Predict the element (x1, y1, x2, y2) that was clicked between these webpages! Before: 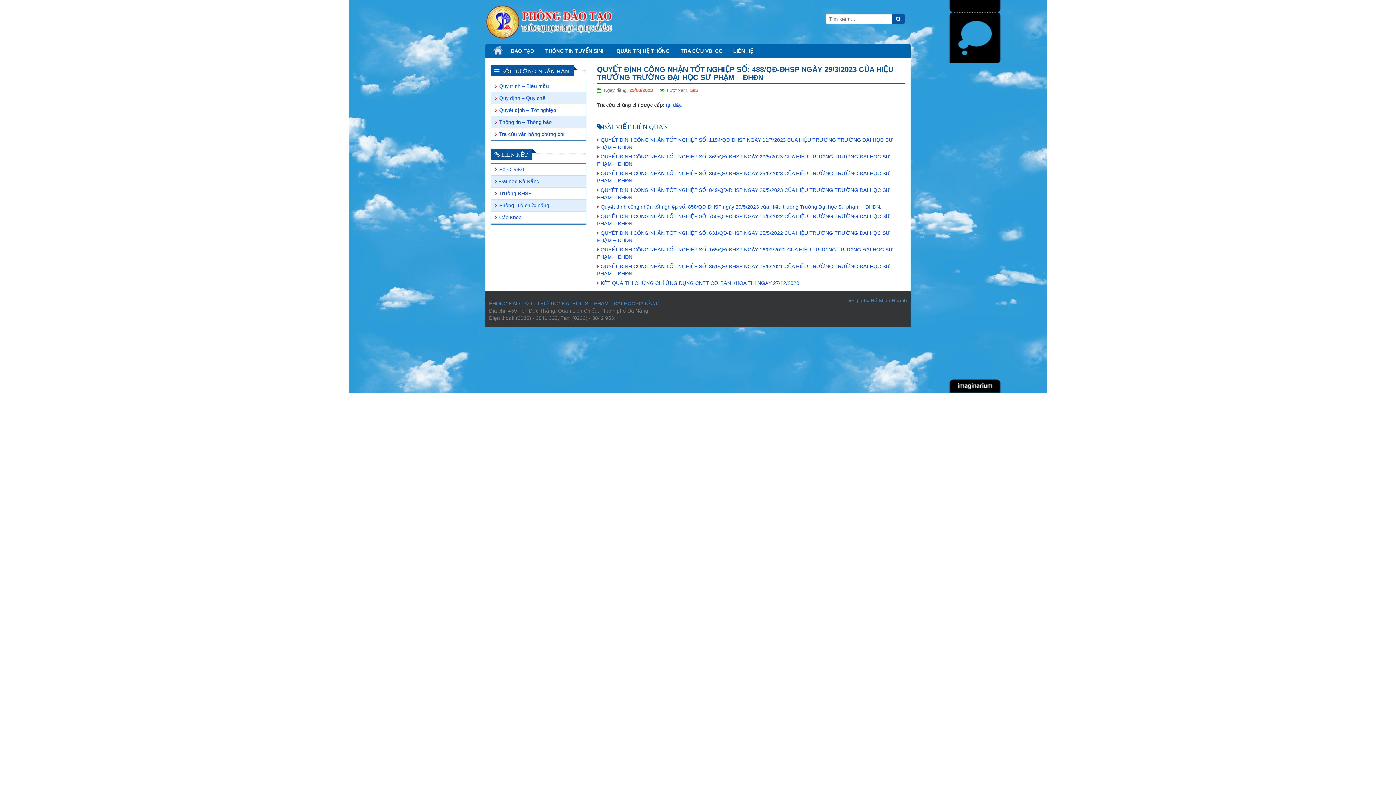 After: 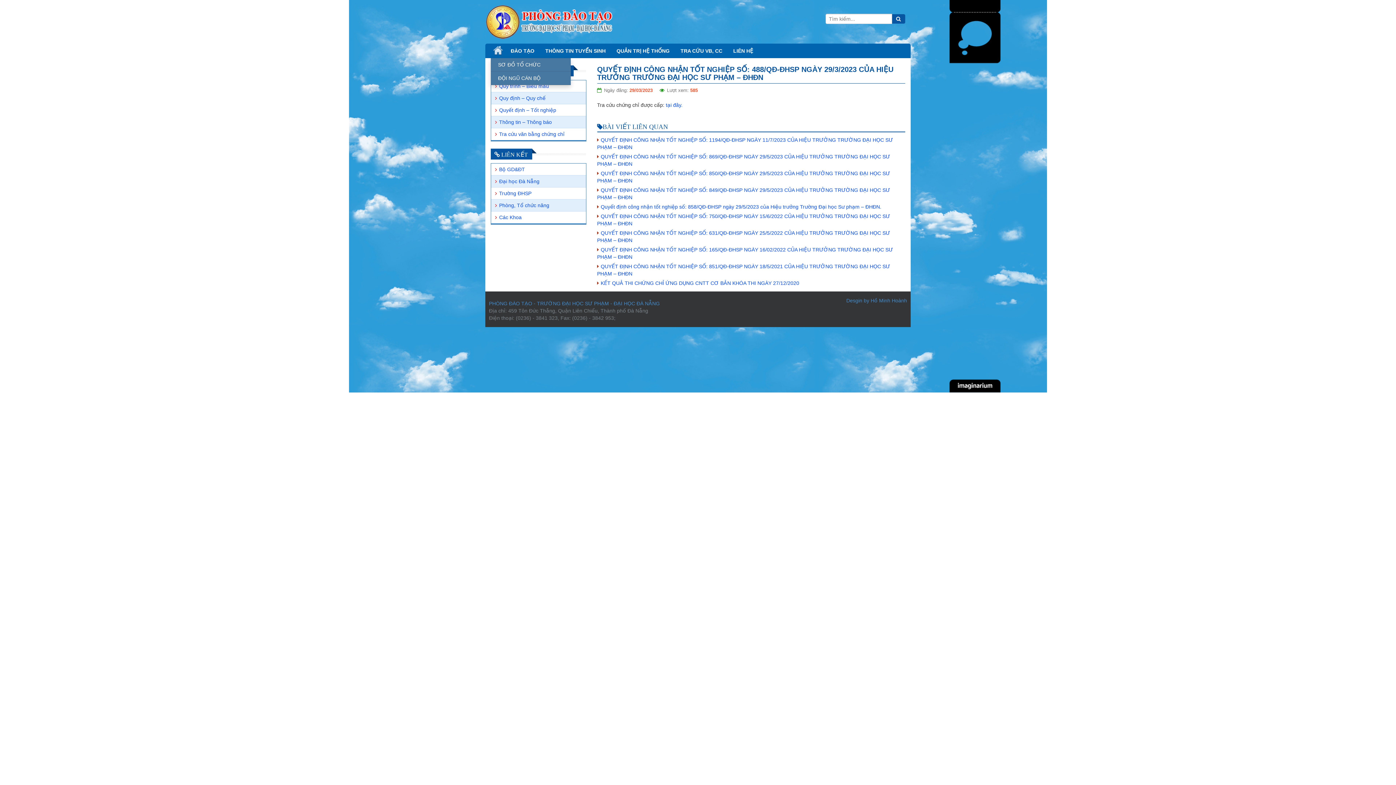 Action: bbox: (490, 43, 505, 58) label: GIỚI THIỆU